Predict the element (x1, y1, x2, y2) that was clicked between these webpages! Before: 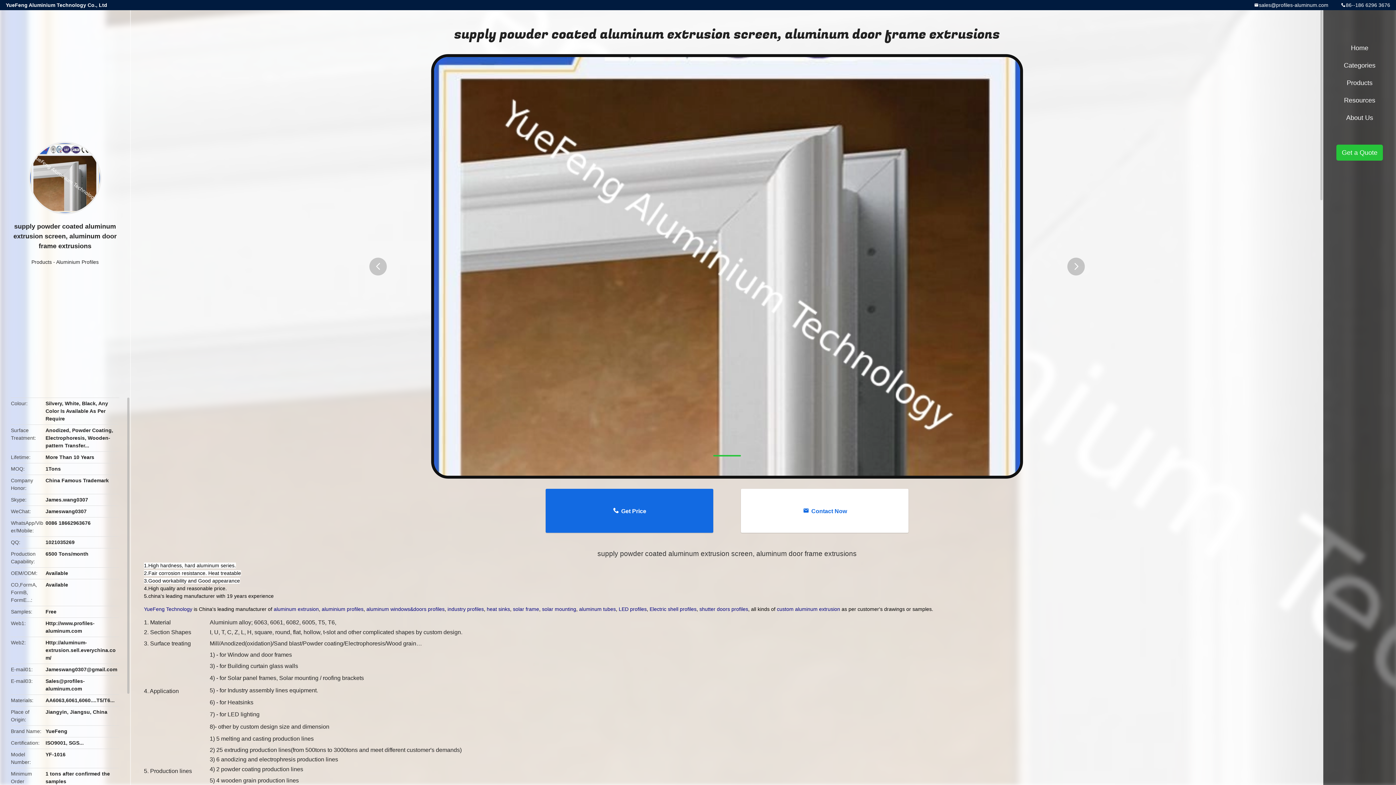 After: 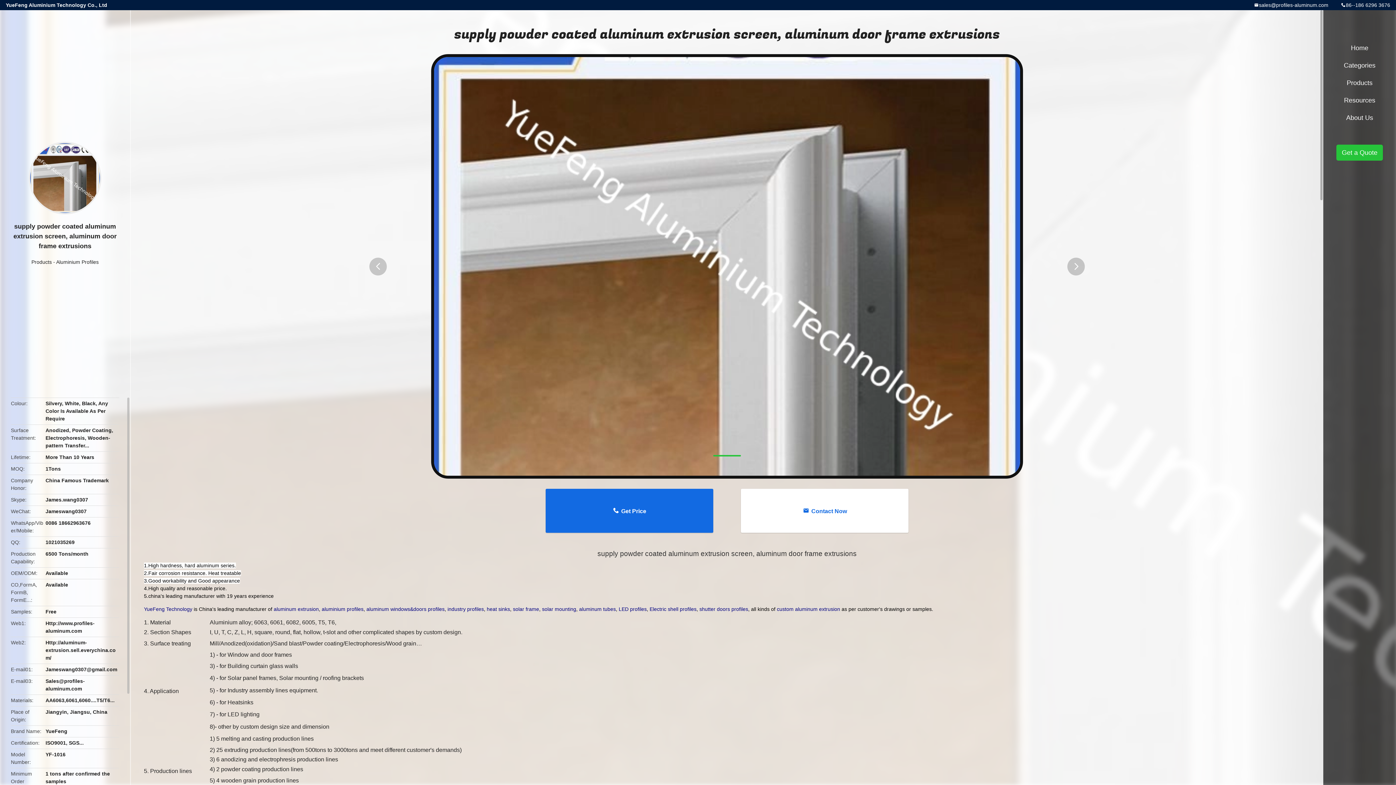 Action: bbox: (209, 619, 251, 625) label: Aluminium alloy